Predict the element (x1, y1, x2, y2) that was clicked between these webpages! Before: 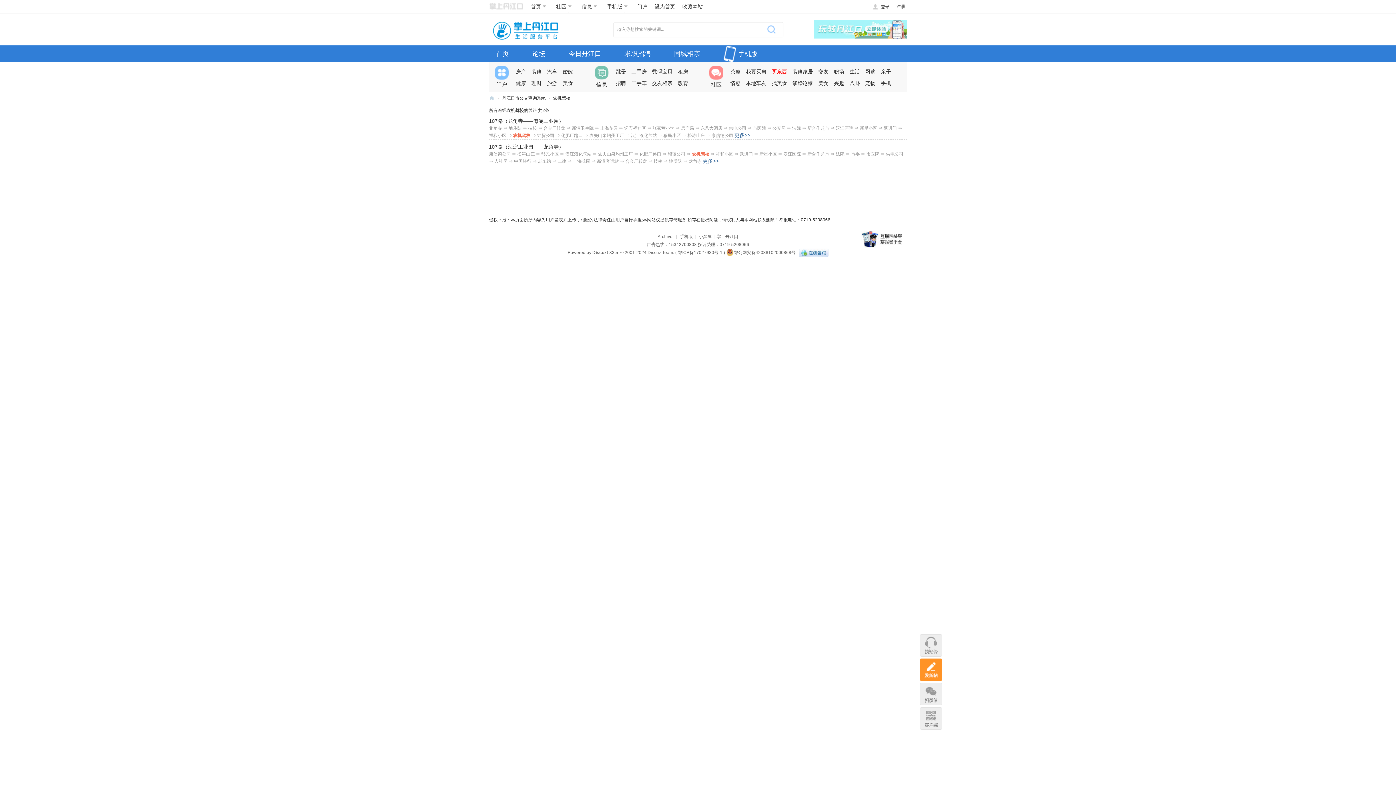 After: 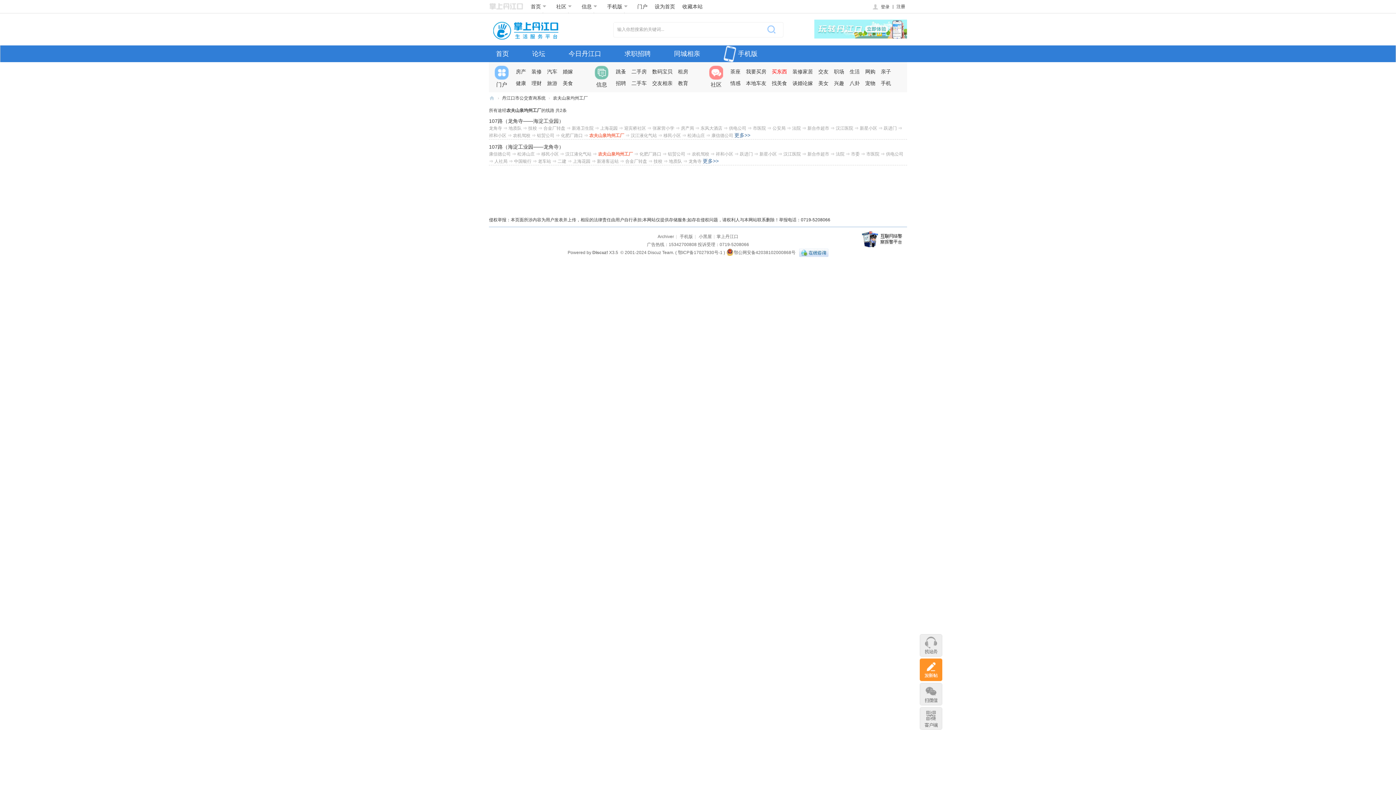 Action: bbox: (589, 133, 624, 138) label: 农夫山泉均州工厂